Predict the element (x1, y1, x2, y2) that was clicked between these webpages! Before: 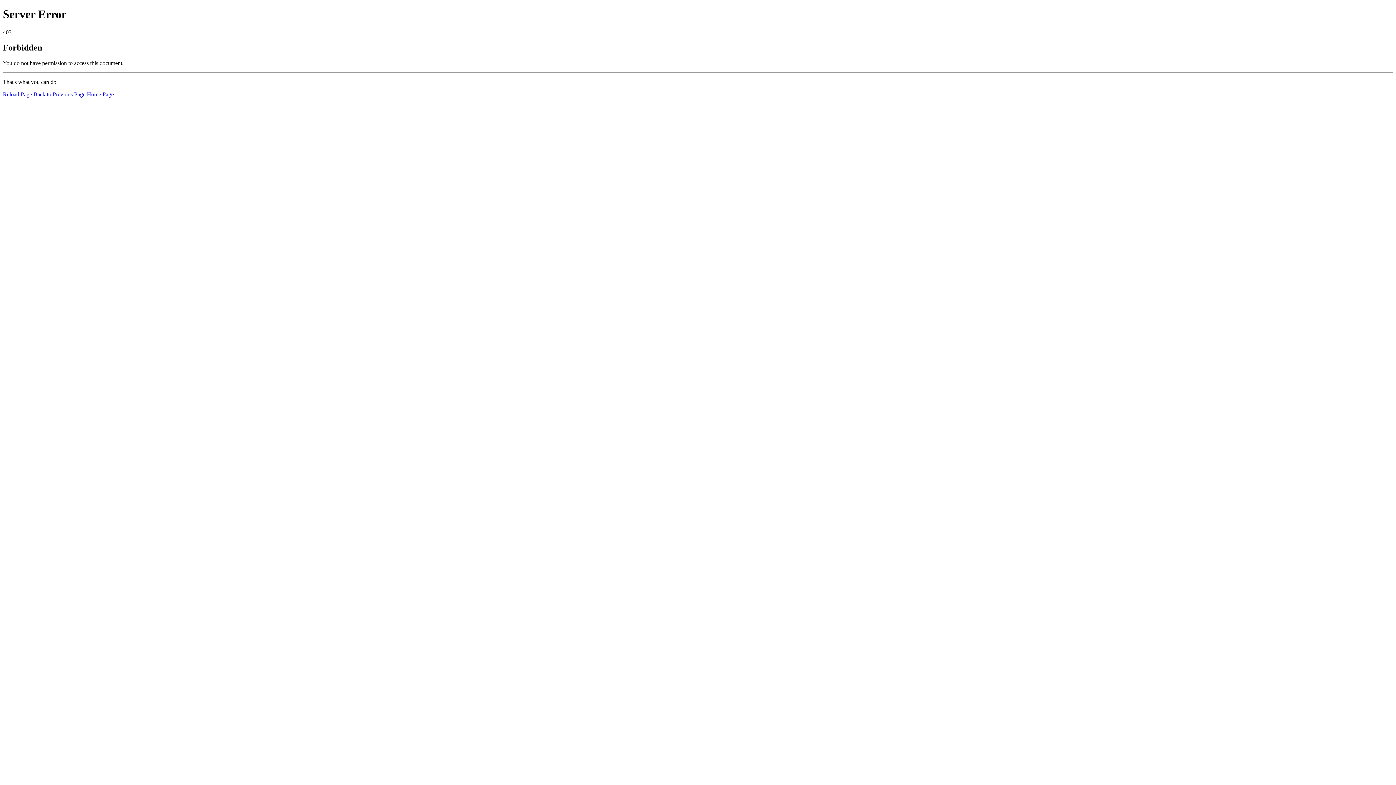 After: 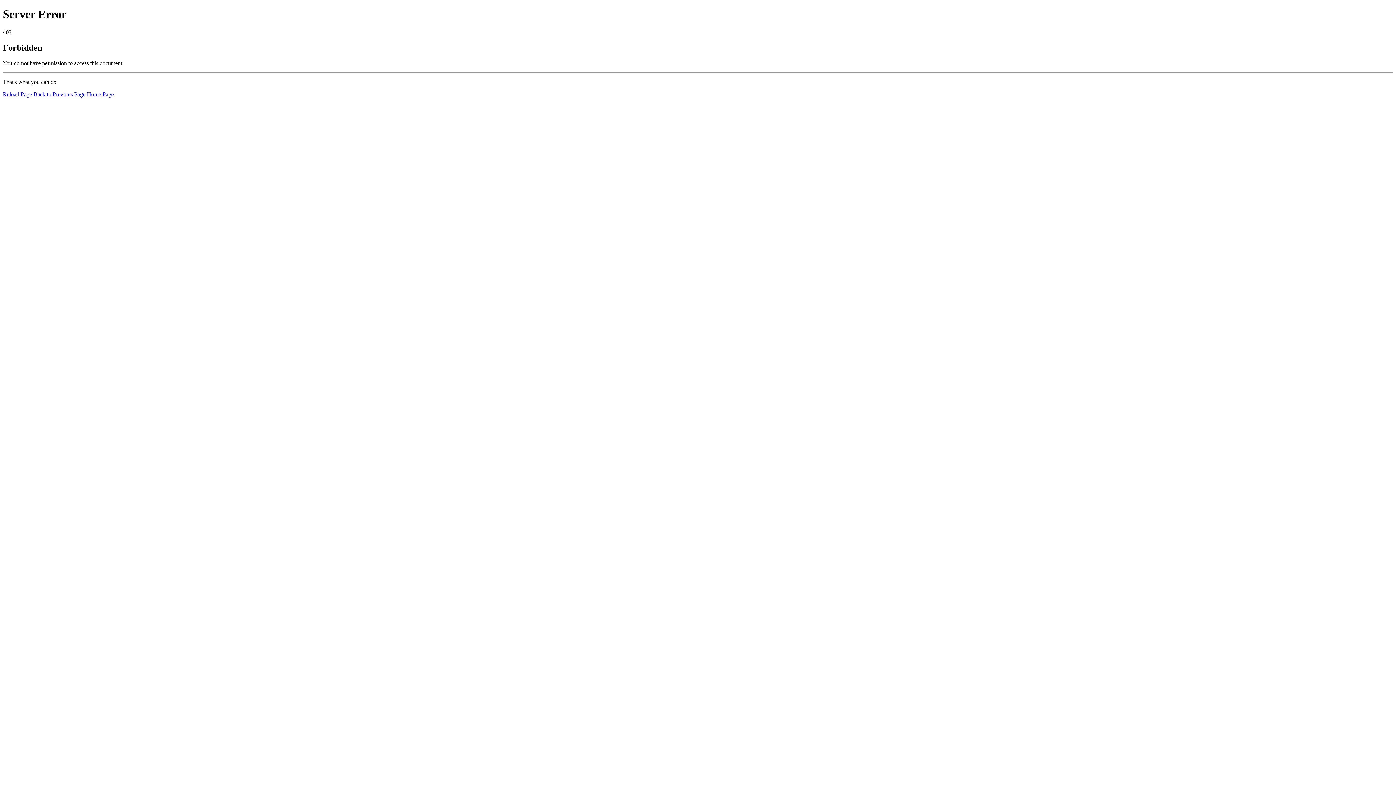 Action: label: Home Page bbox: (86, 91, 113, 97)